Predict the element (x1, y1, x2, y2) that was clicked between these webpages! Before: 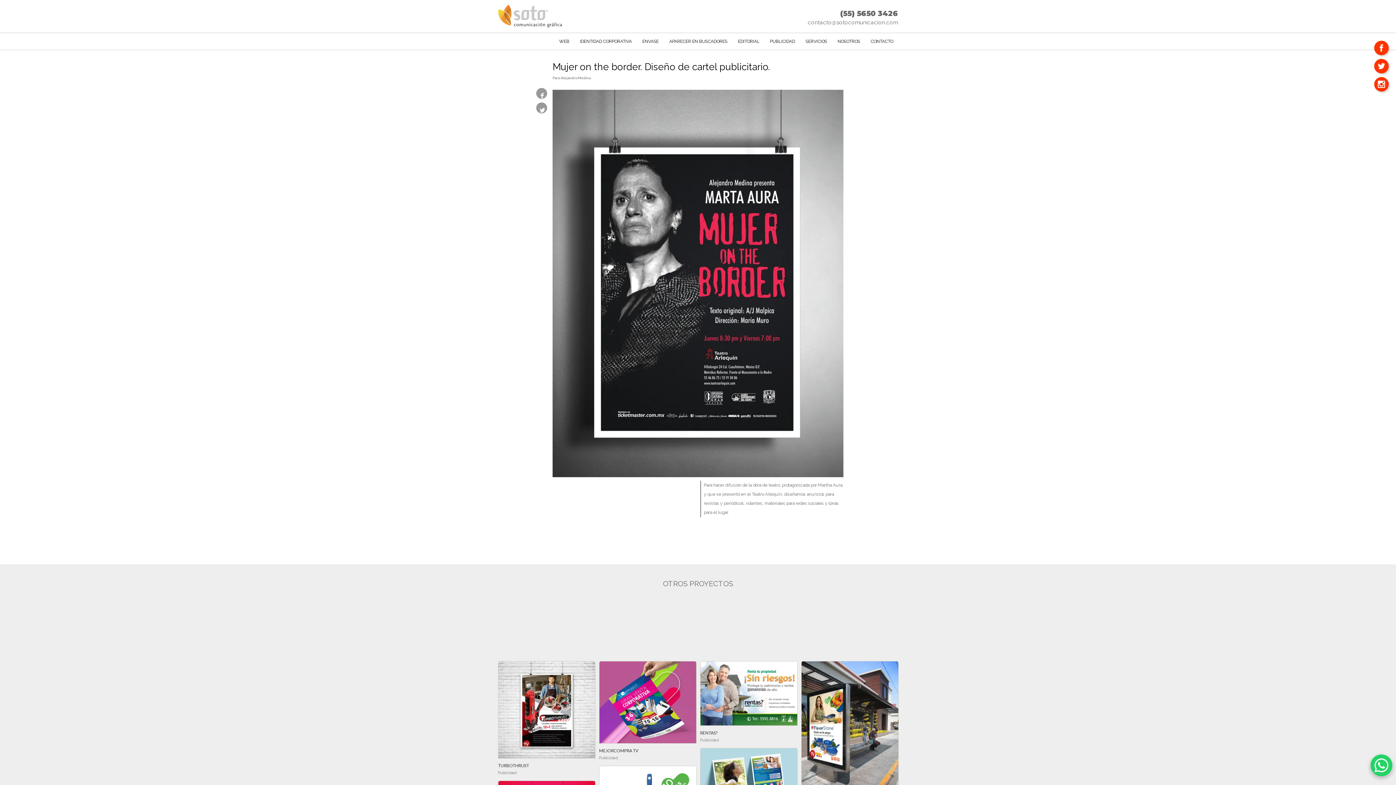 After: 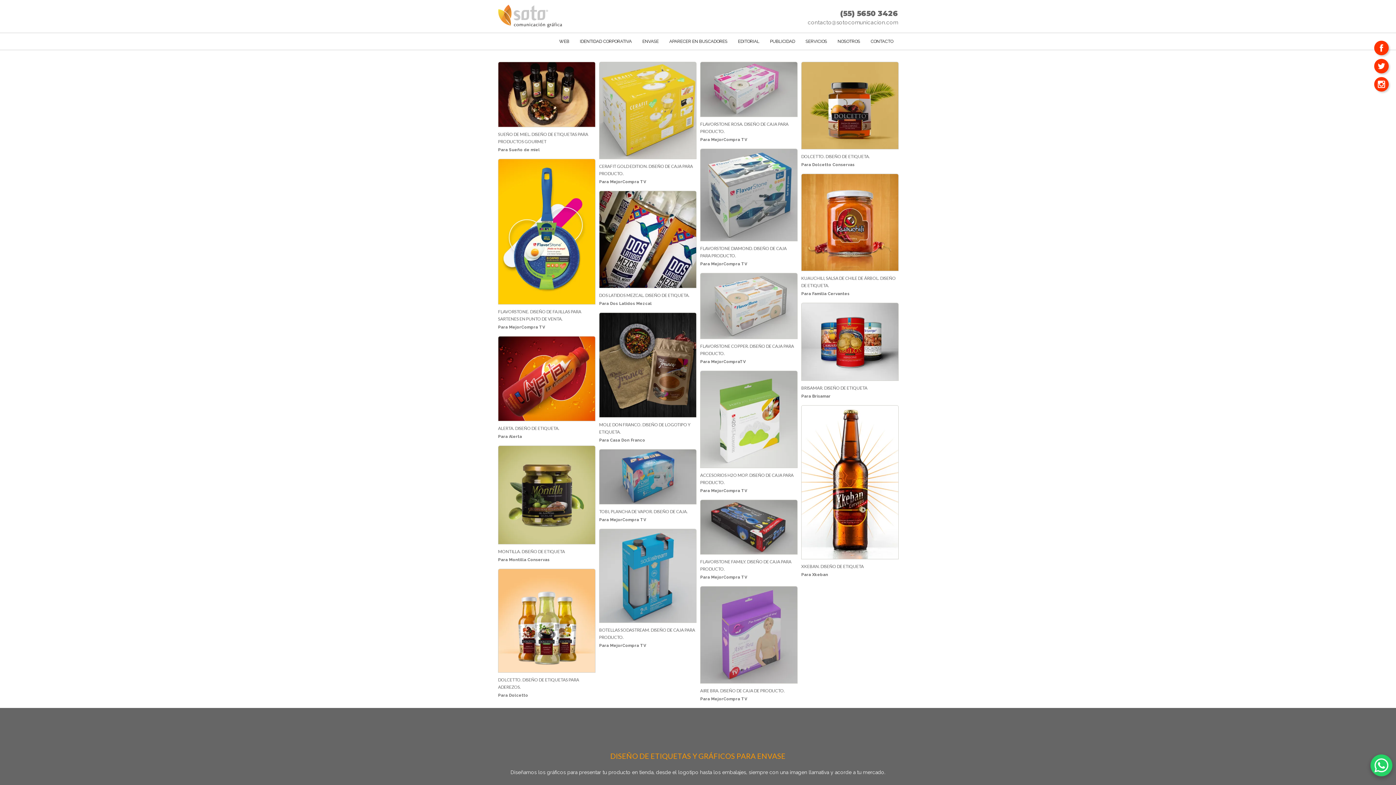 Action: label: ENVASE bbox: (637, 33, 663, 49)